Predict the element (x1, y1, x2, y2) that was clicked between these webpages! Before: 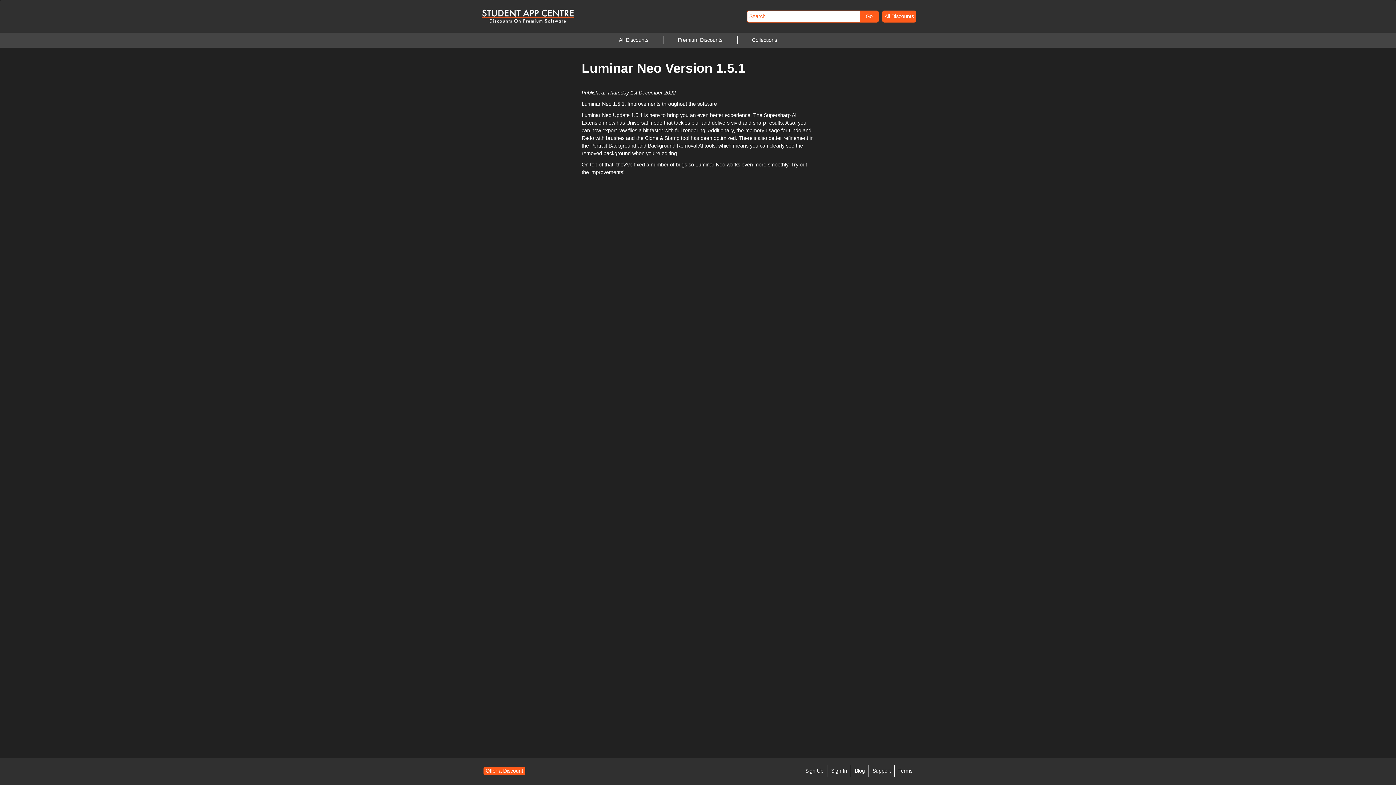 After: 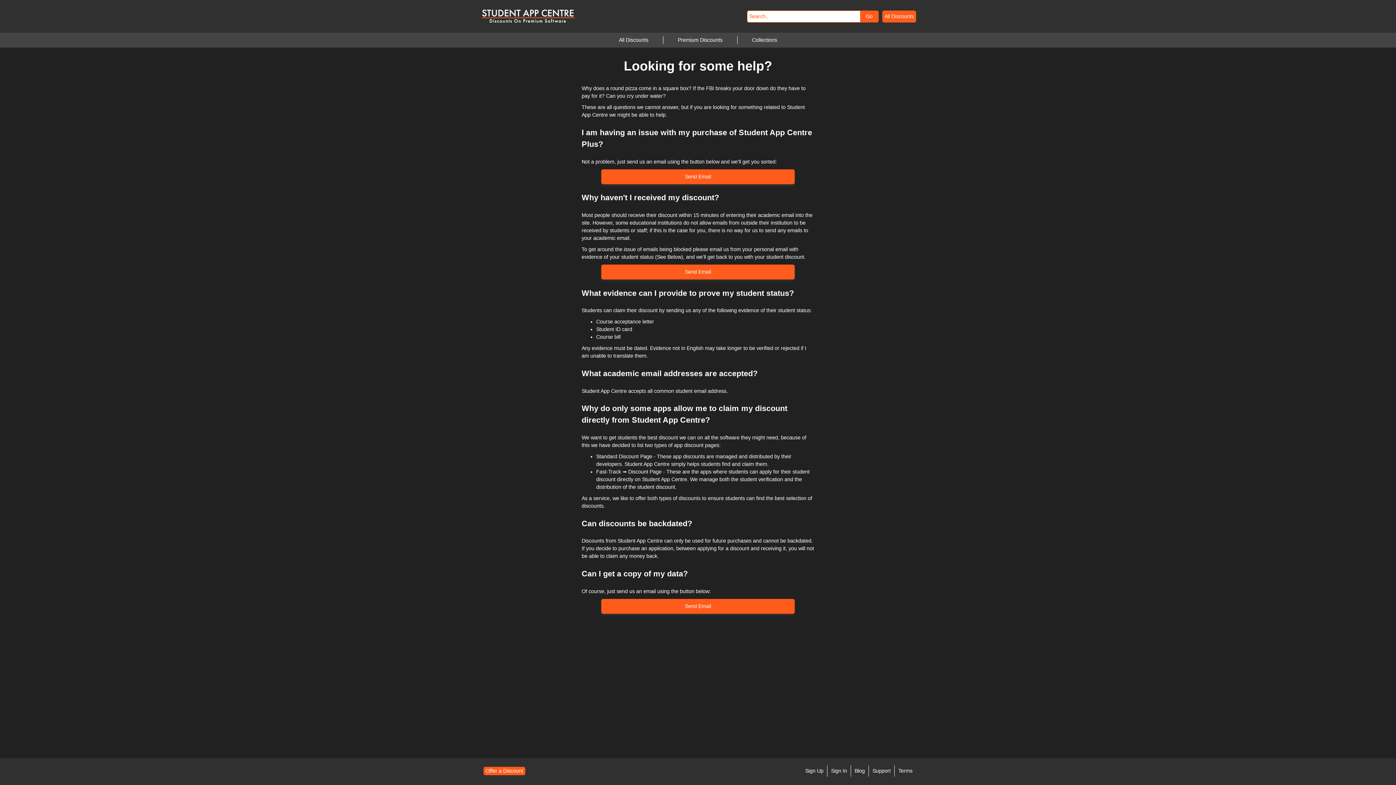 Action: bbox: (869, 765, 894, 777) label: Support